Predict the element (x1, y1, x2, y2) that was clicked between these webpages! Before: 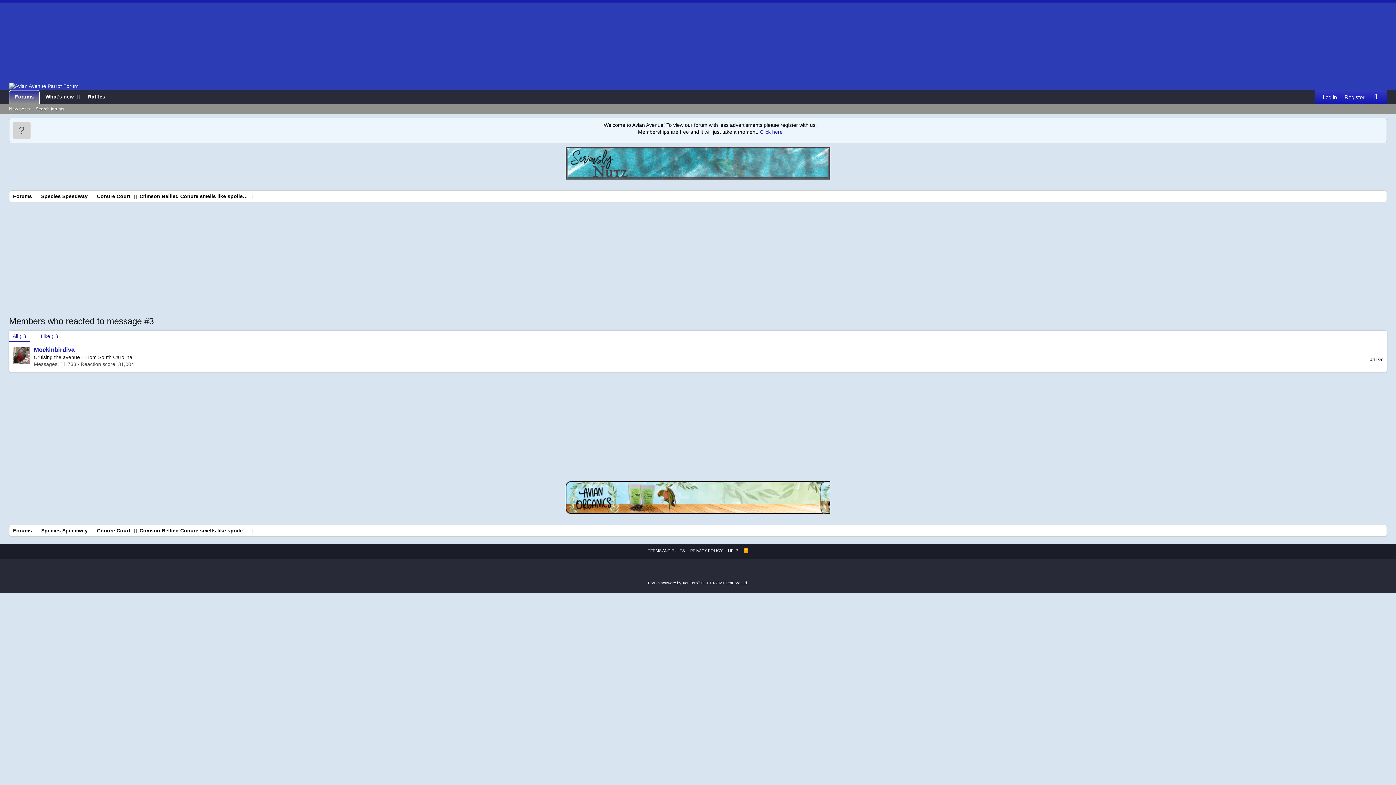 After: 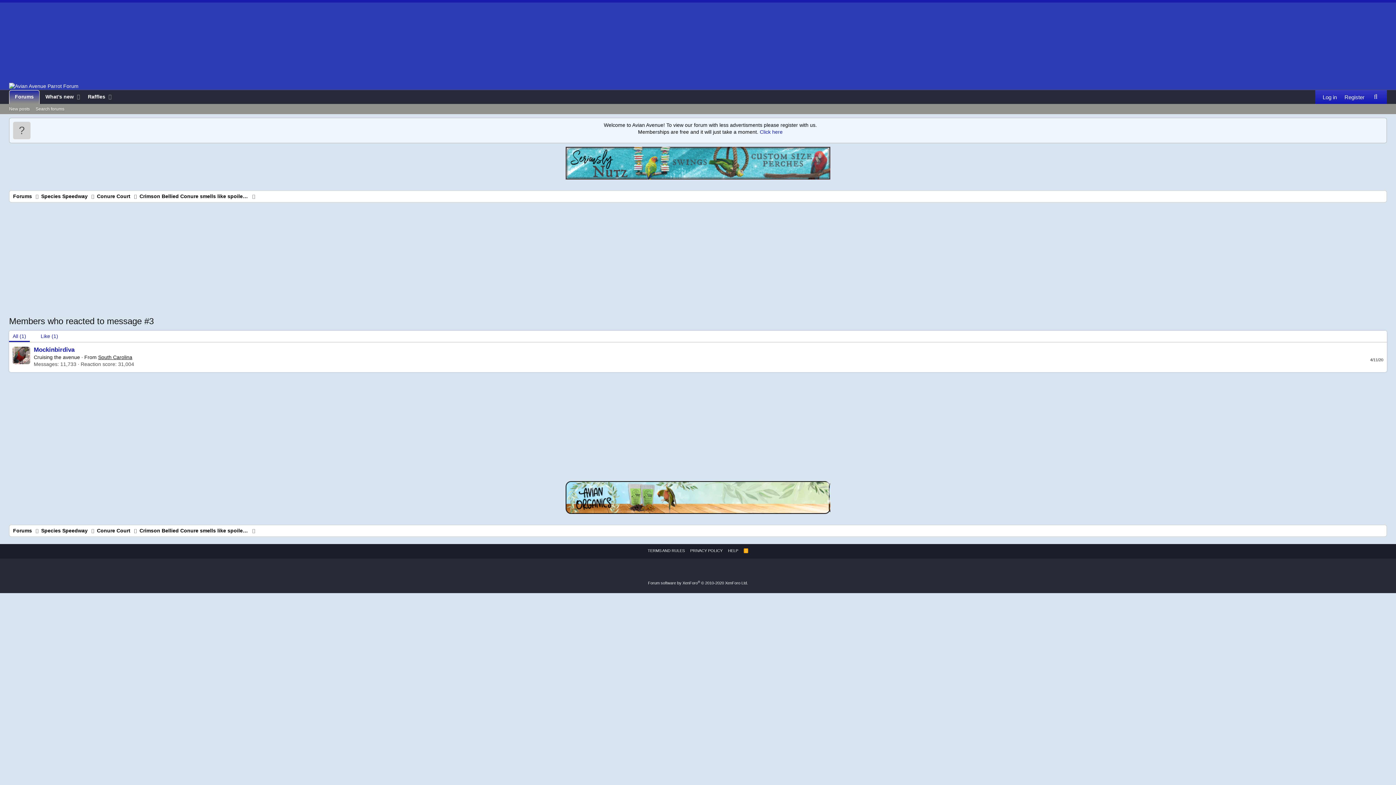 Action: label: South Carolina bbox: (98, 354, 132, 360)